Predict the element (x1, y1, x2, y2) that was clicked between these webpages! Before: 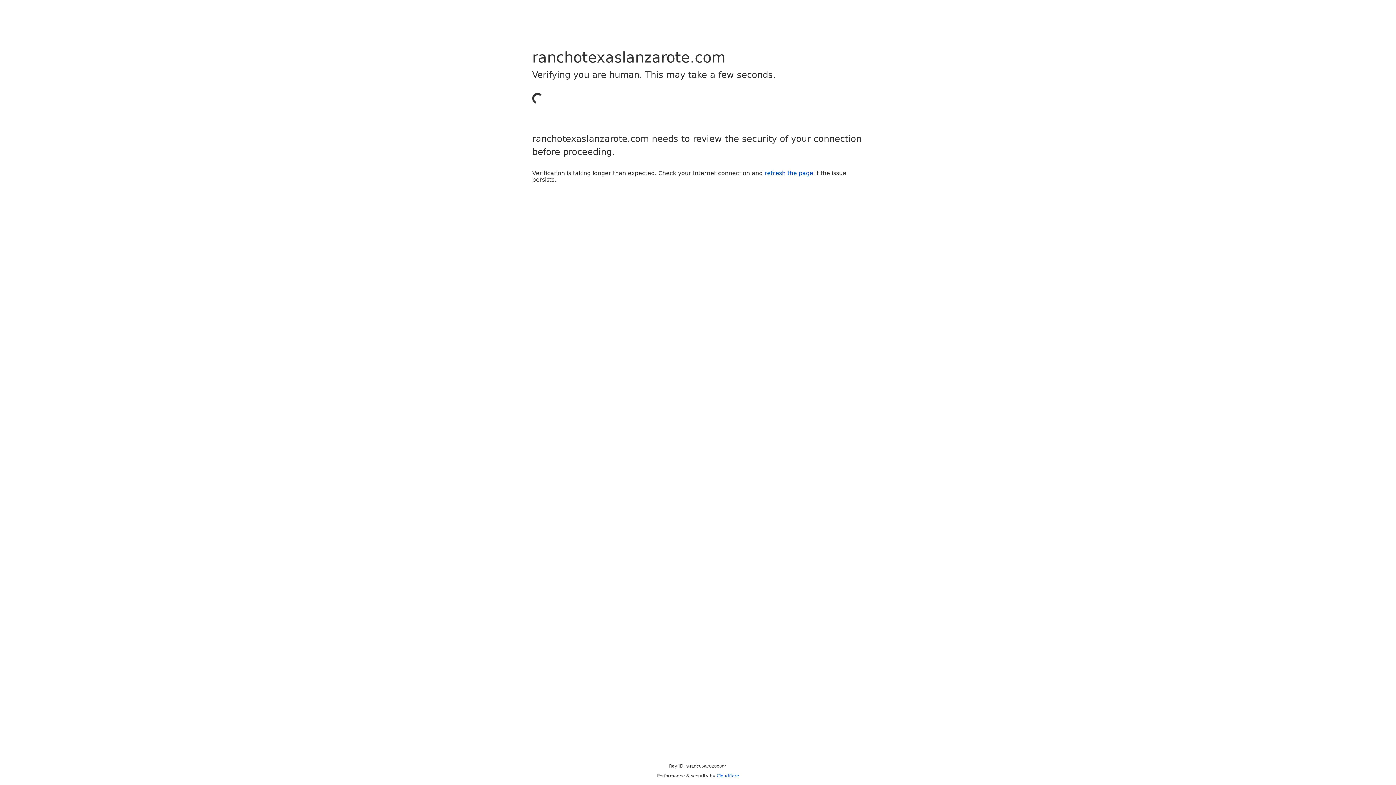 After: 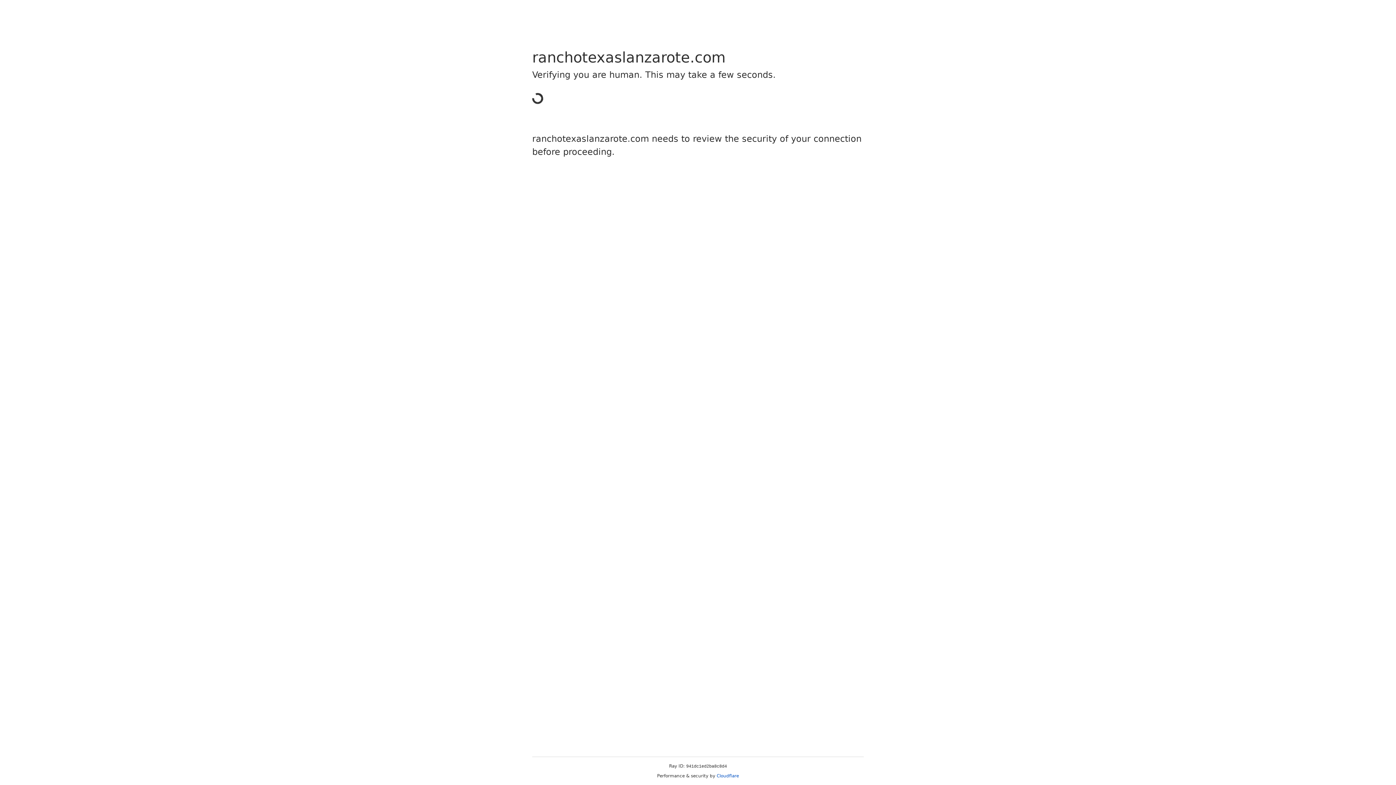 Action: label: refresh the page bbox: (764, 169, 813, 176)